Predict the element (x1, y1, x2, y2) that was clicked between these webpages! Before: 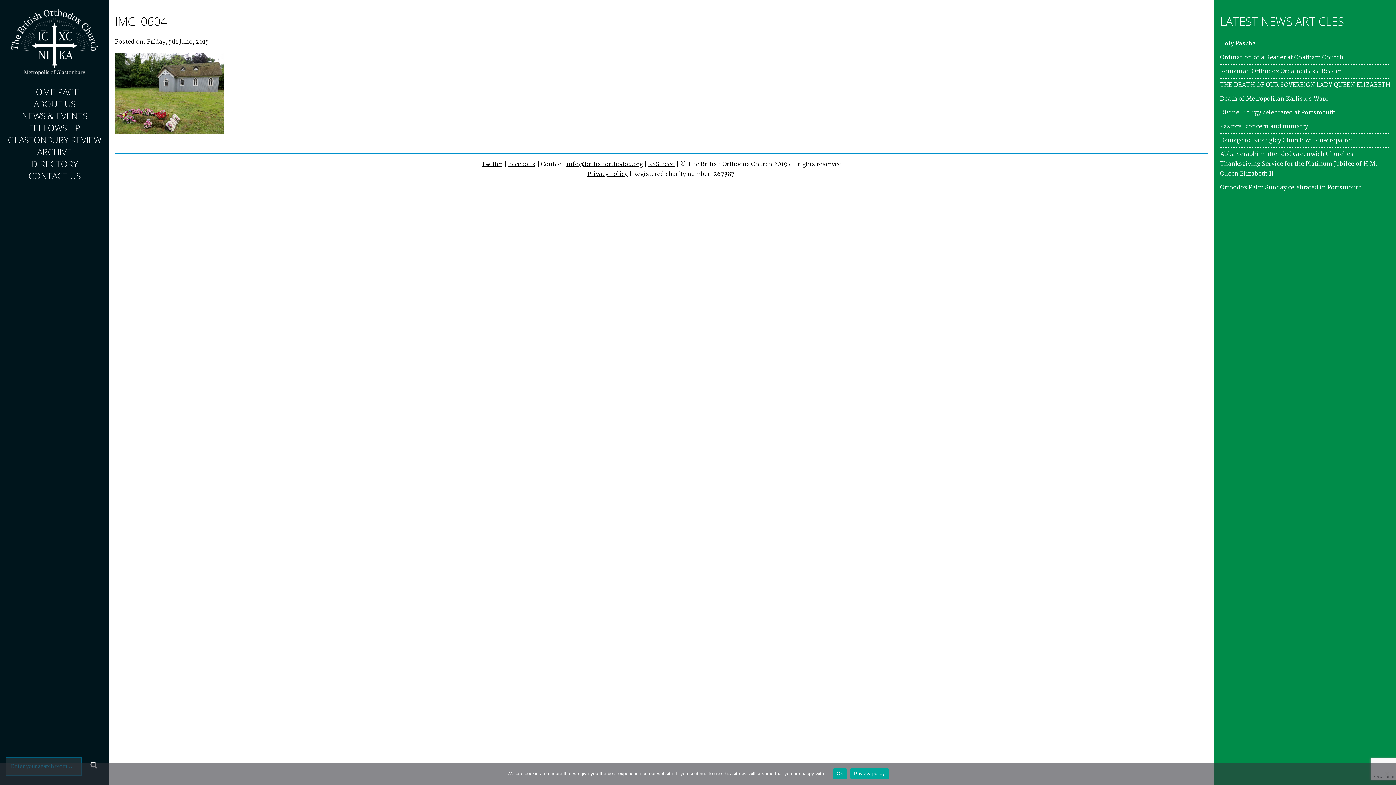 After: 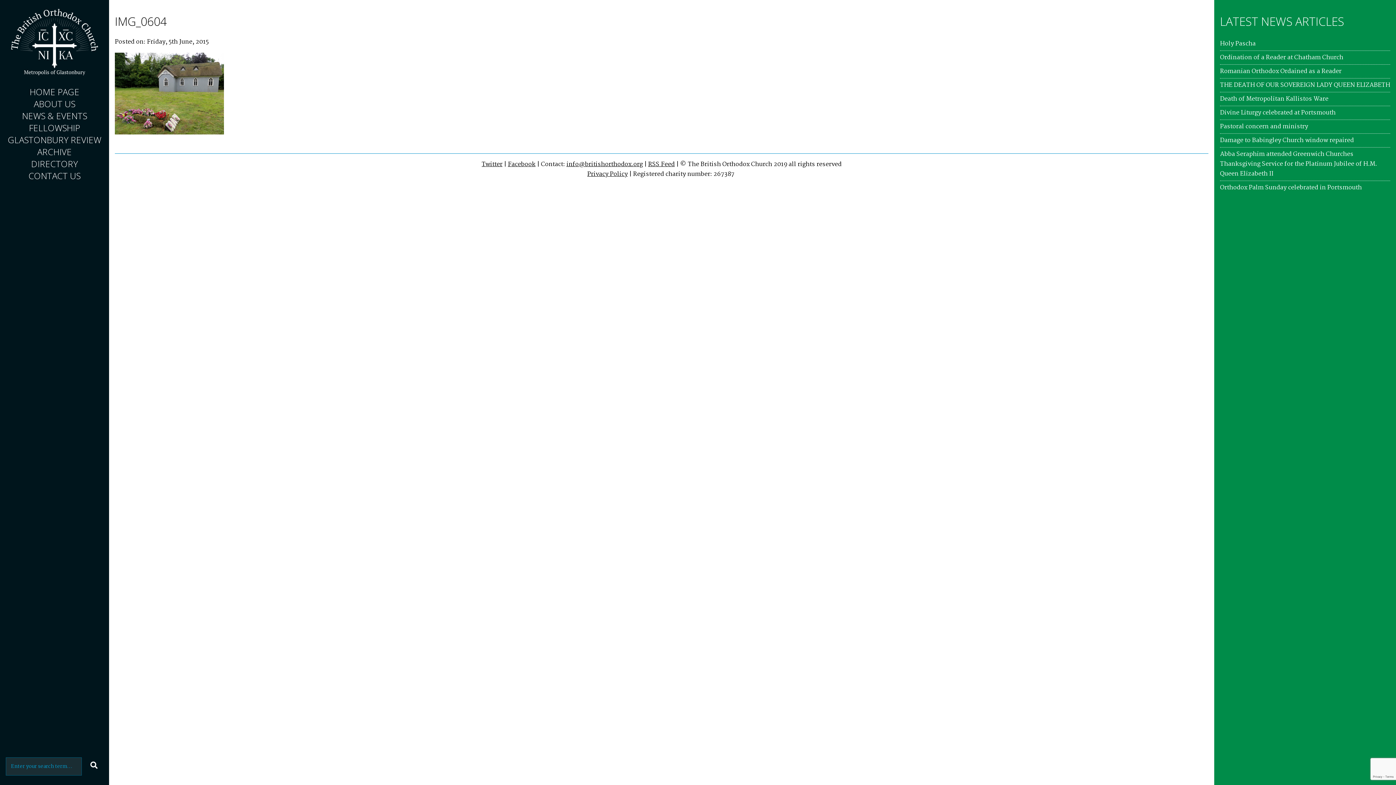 Action: label: Facebook bbox: (508, 159, 535, 169)